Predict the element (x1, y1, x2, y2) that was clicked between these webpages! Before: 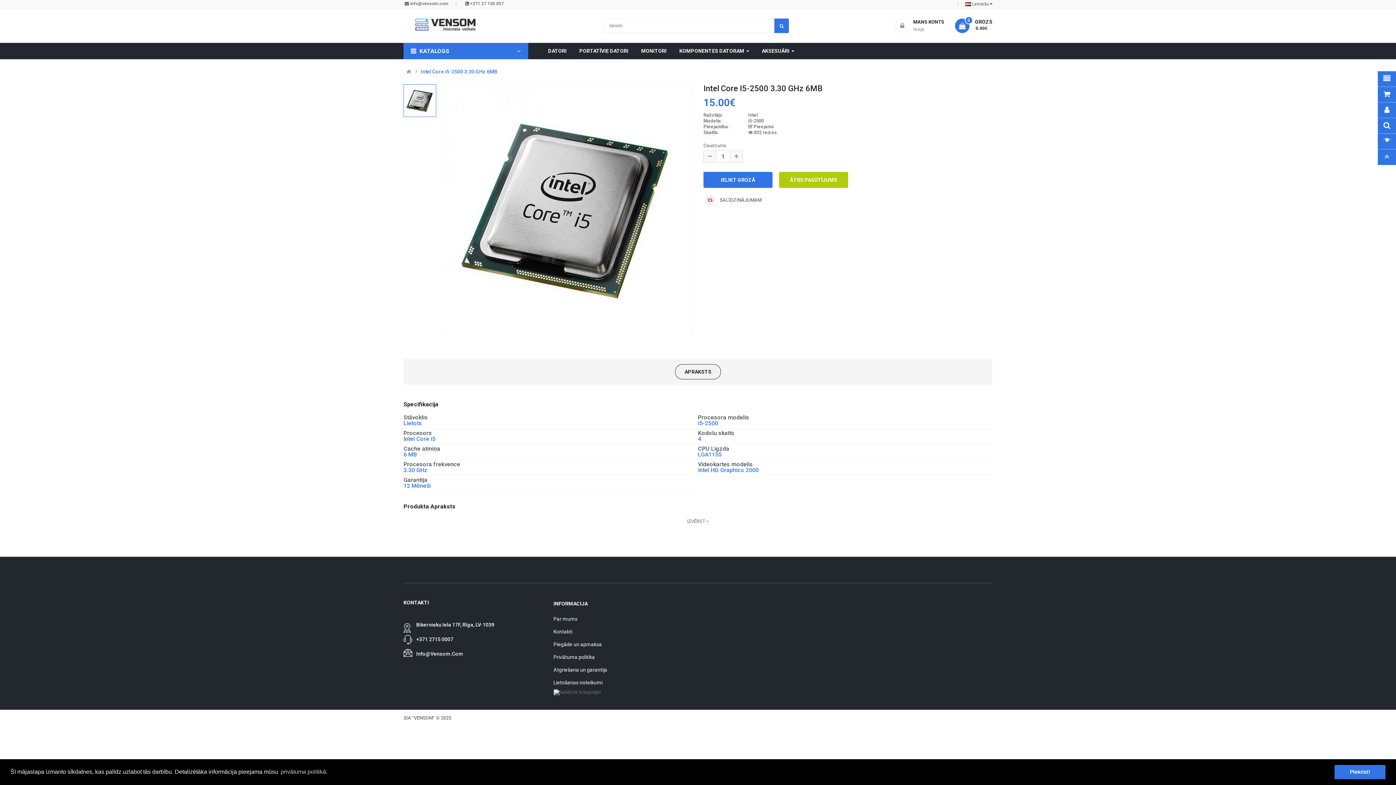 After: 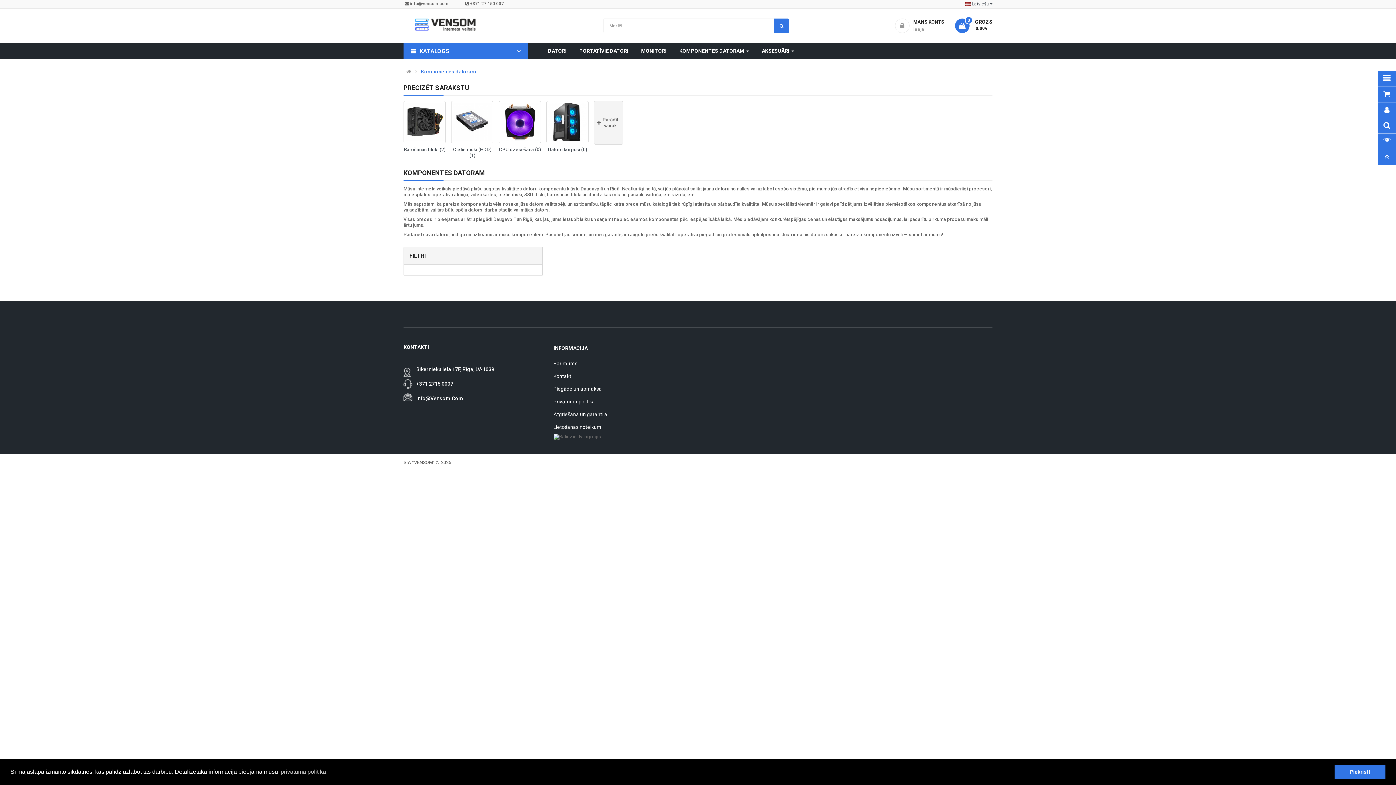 Action: label: KOMPONENTES DATORAM  bbox: (679, 42, 749, 58)